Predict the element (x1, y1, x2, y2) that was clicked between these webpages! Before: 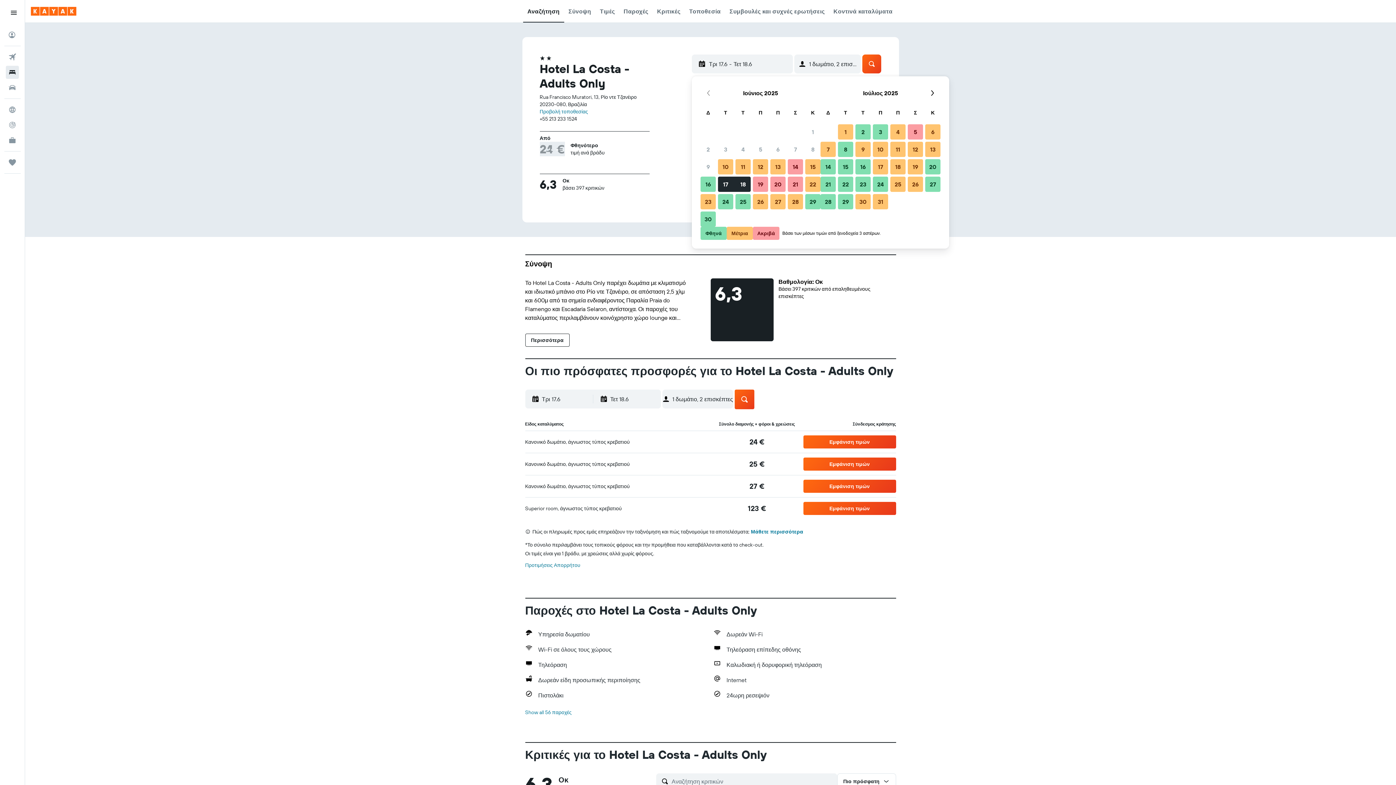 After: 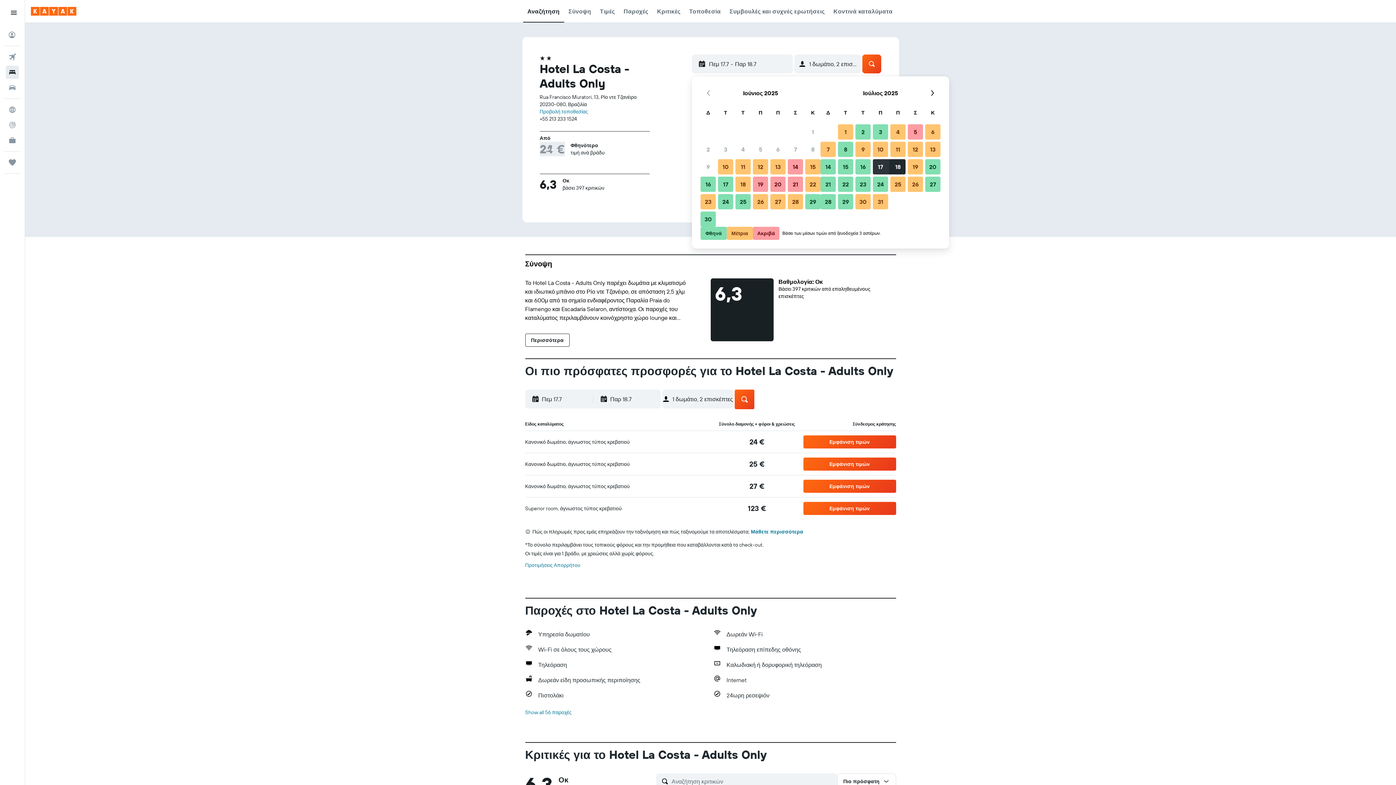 Action: label: 17 Ιουλίου 2025 Μέτρια bbox: (872, 158, 889, 175)